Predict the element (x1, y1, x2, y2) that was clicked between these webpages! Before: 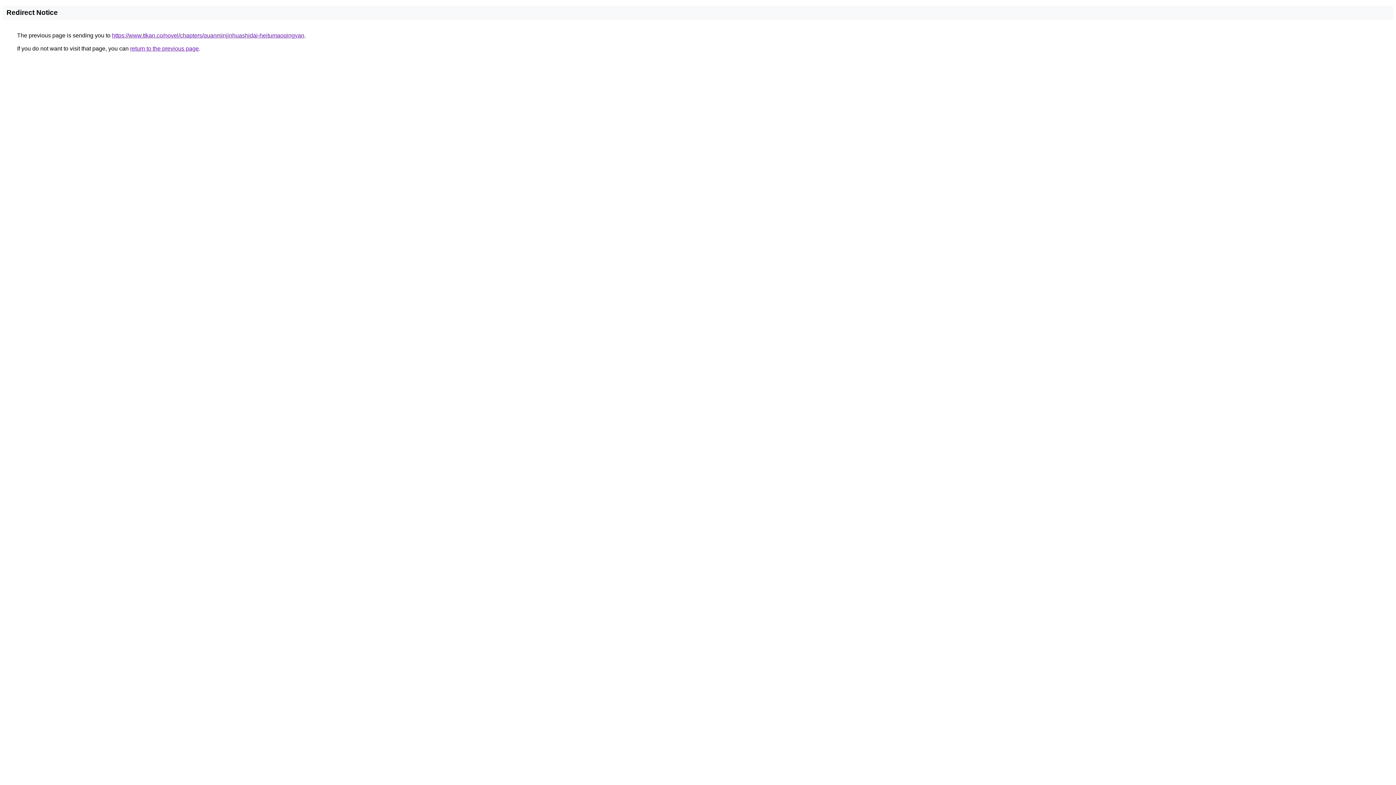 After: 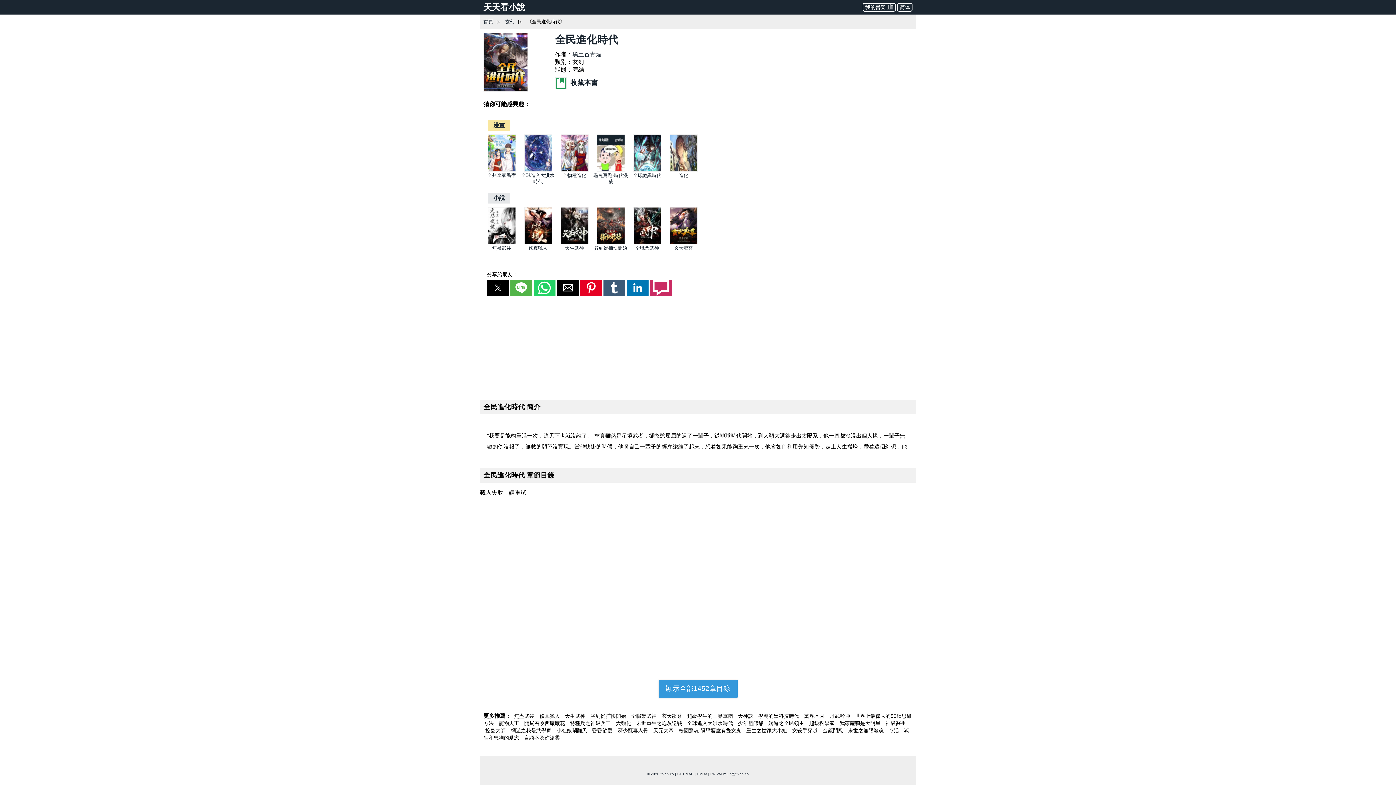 Action: label: https://www.ttkan.co/novel/chapters/quanminjinhuashidai-heitumaoqingyan bbox: (112, 32, 304, 38)